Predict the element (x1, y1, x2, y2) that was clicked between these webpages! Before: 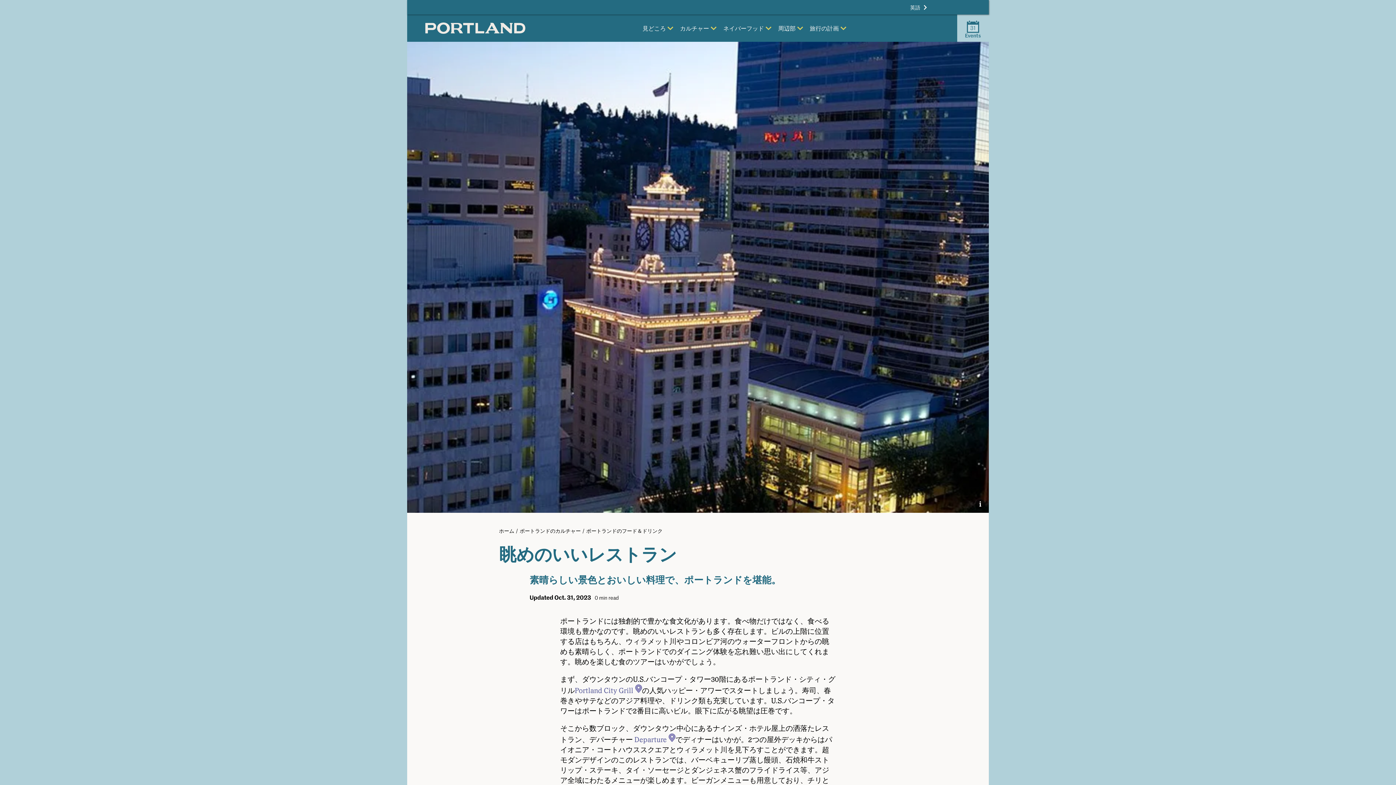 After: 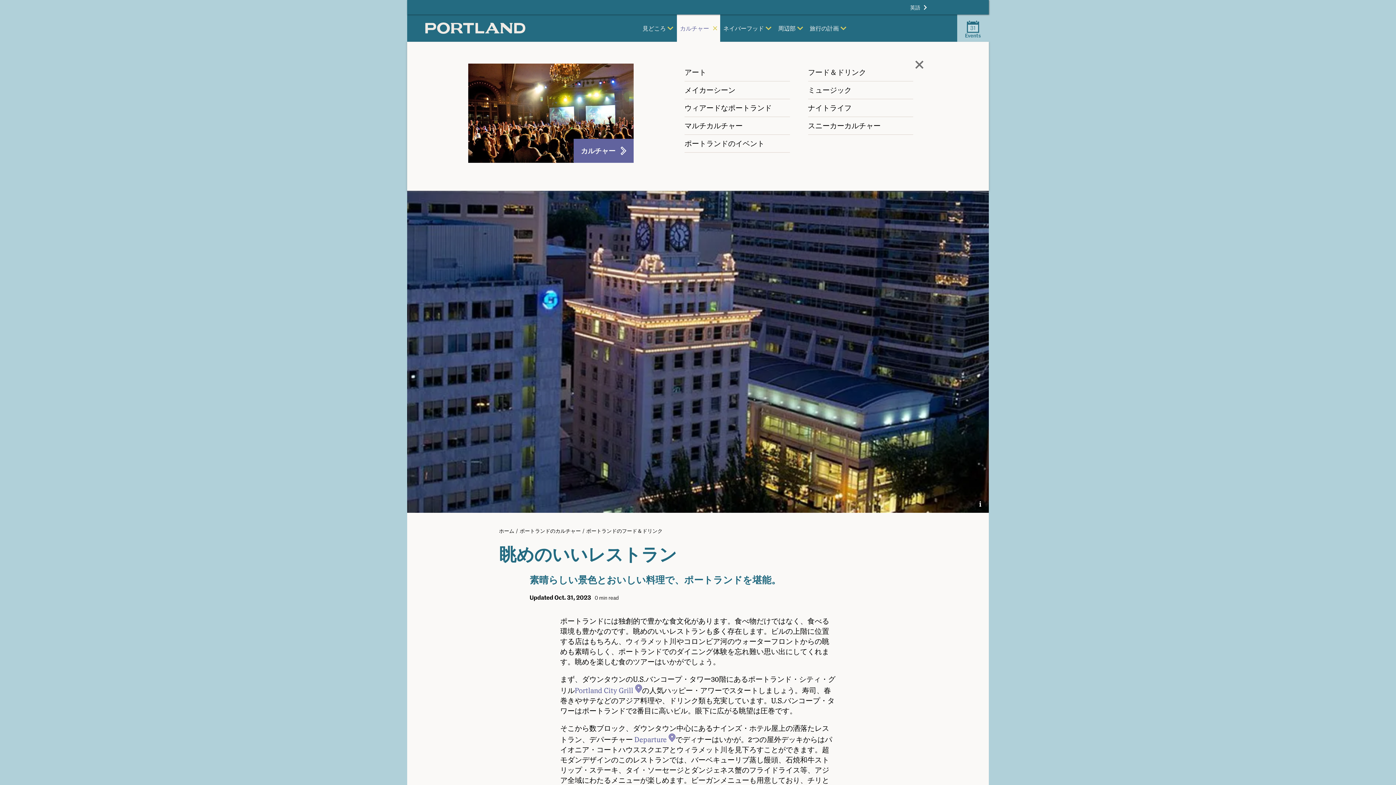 Action: label: カルチャー bbox: (677, 14, 720, 41)